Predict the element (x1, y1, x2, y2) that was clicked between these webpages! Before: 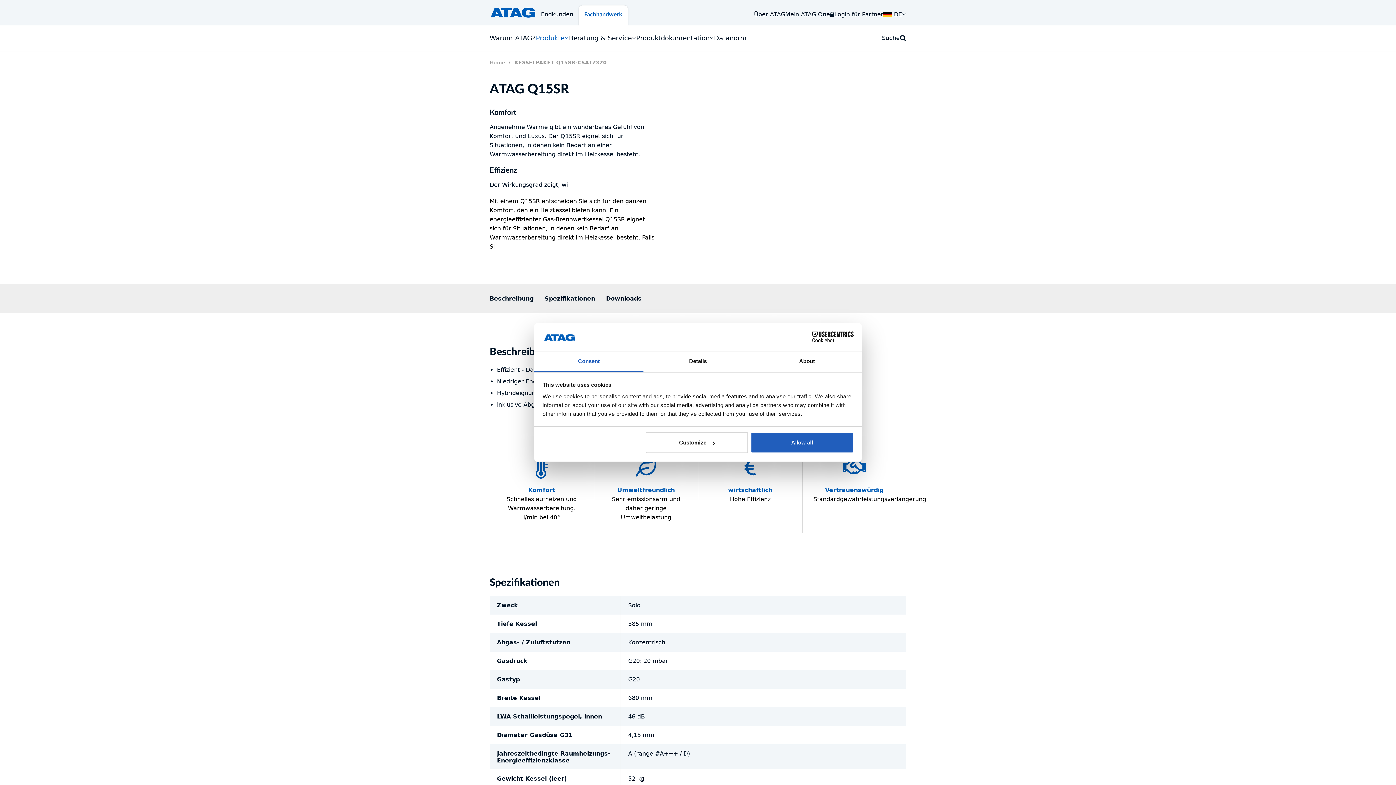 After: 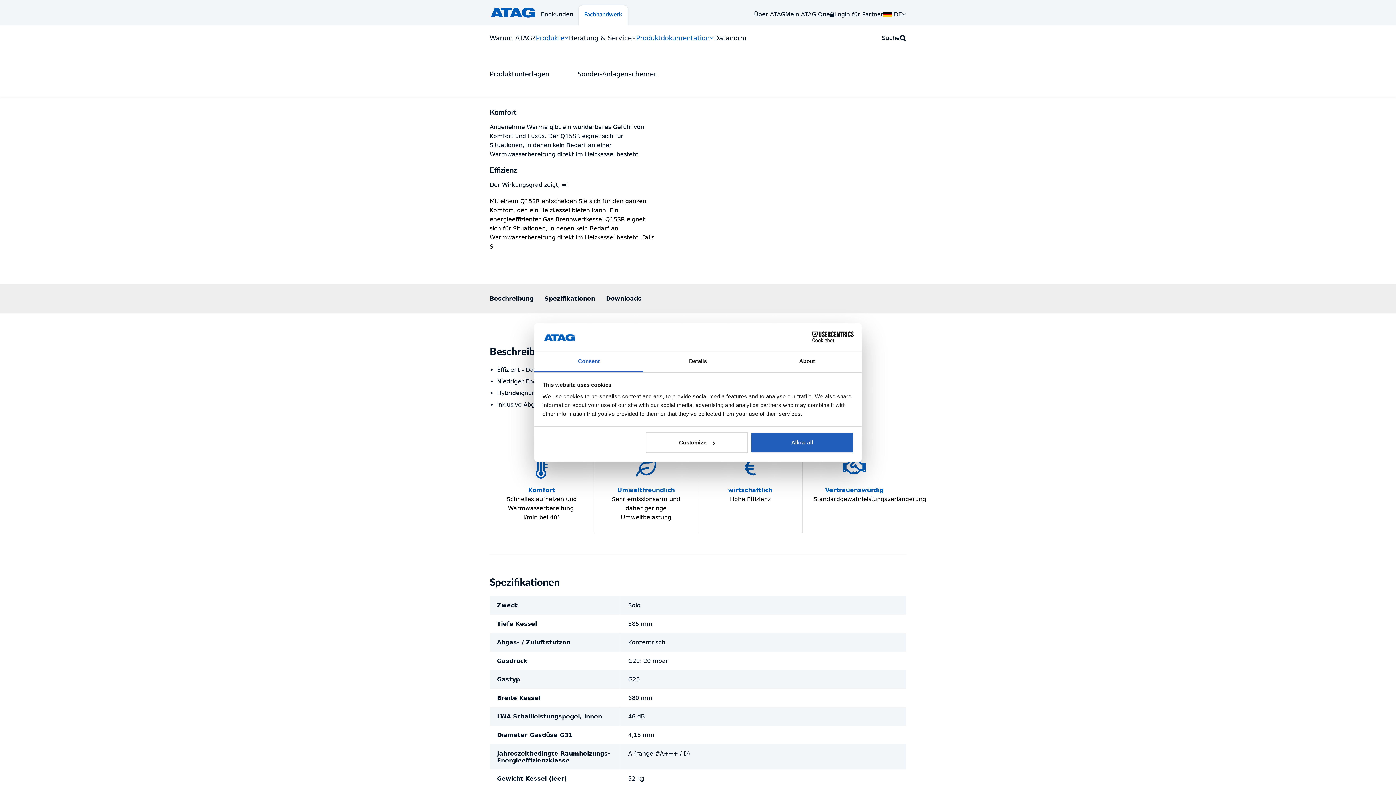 Action: label: Produktdokumentation bbox: (636, 25, 714, 50)